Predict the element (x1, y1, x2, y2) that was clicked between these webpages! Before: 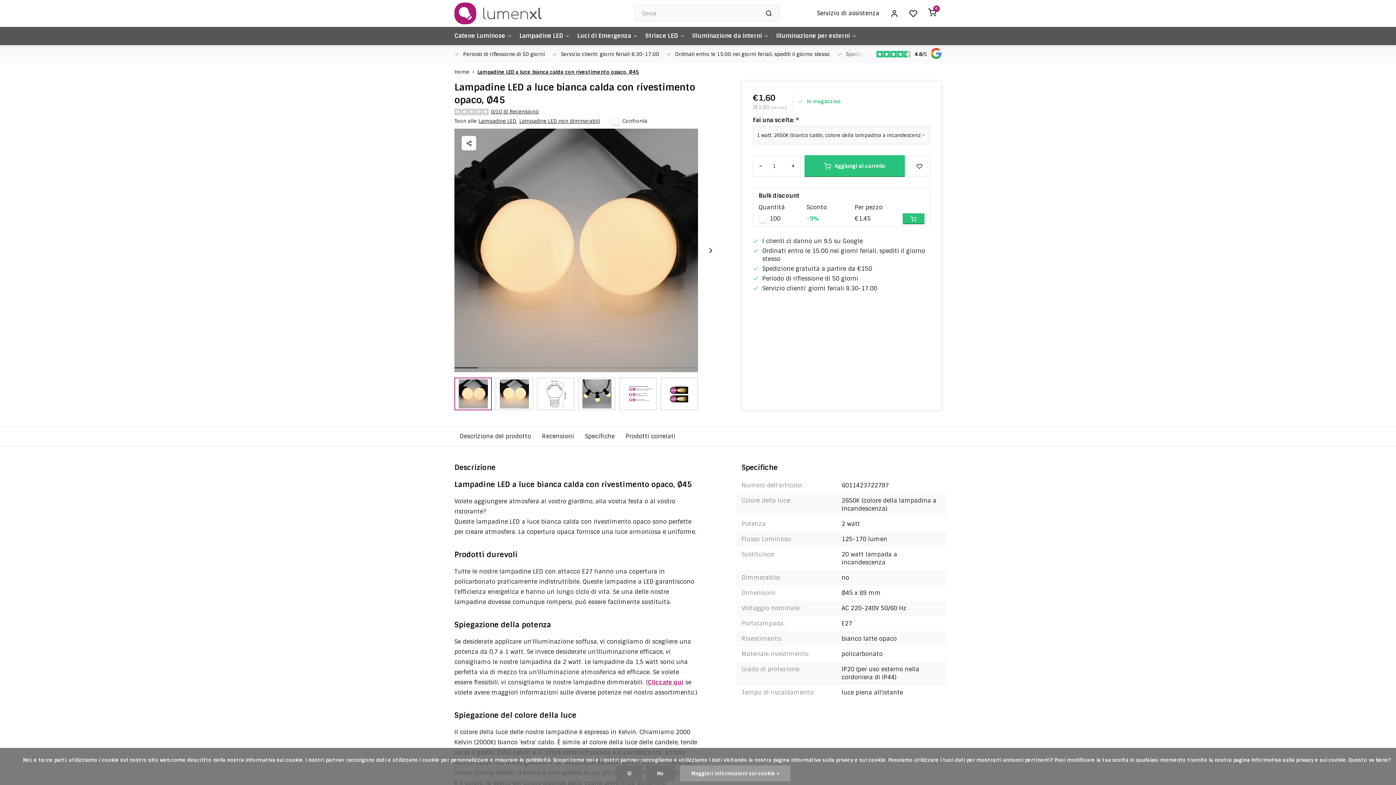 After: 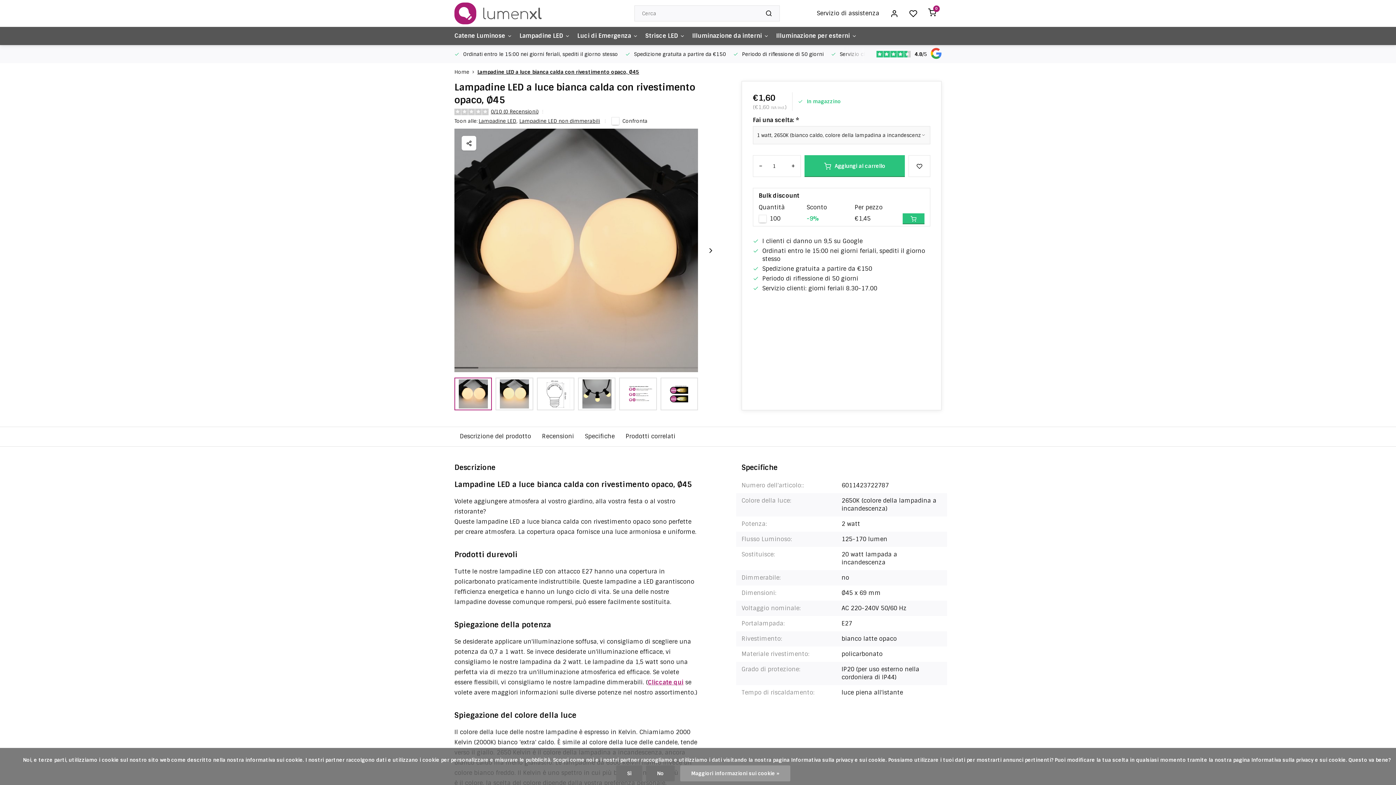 Action: label: - bbox: (753, 155, 768, 177)